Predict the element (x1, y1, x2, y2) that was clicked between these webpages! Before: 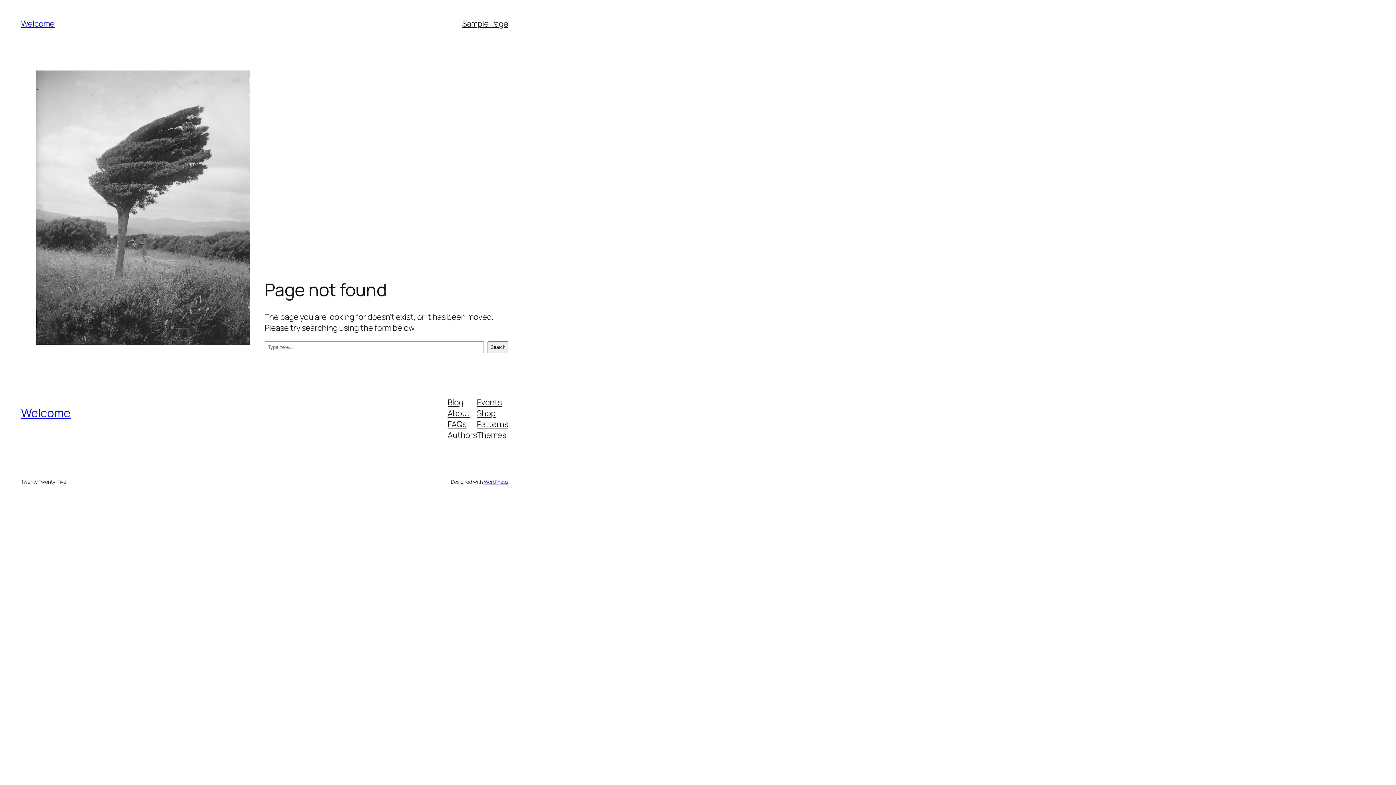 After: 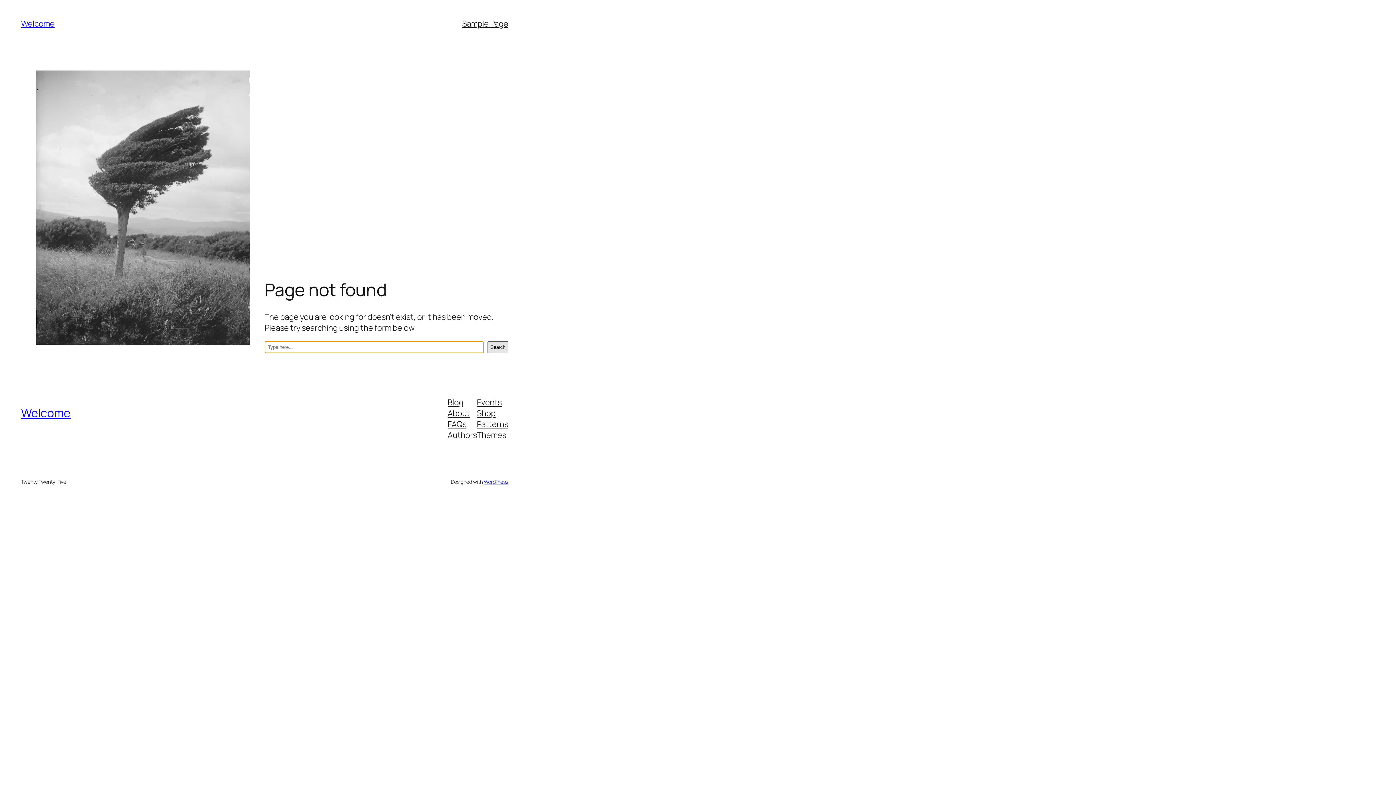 Action: label: Search bbox: (487, 341, 508, 353)